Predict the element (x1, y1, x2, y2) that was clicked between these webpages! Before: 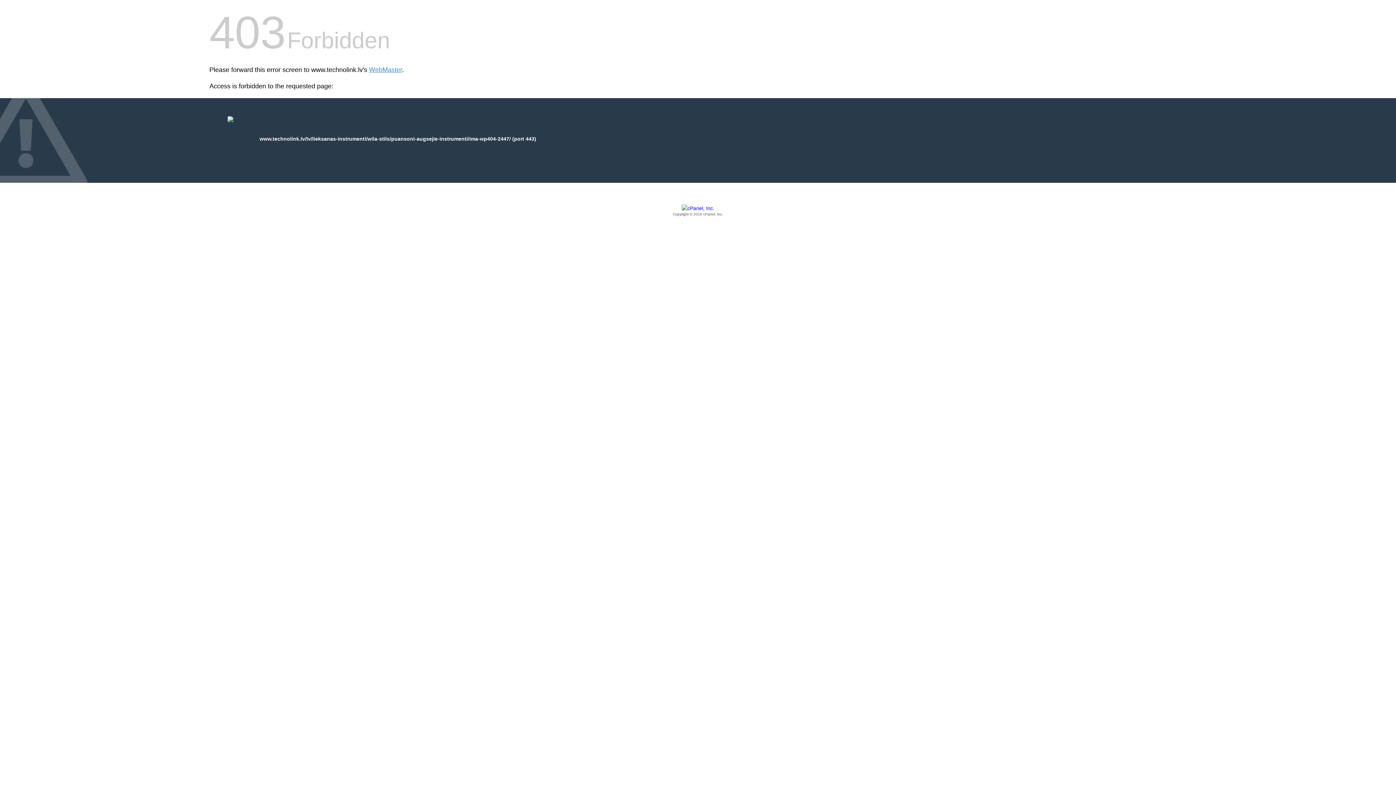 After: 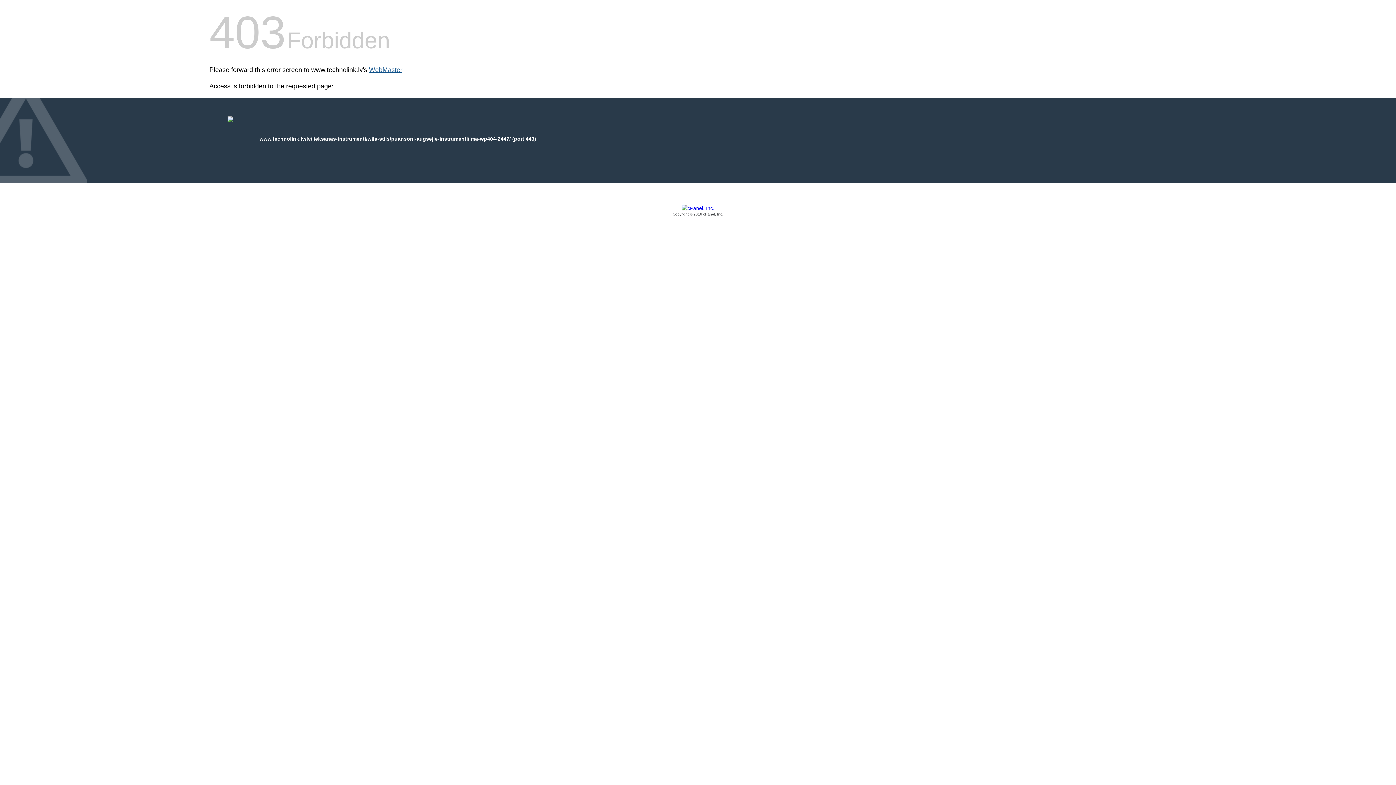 Action: bbox: (369, 66, 402, 73) label: WebMaster